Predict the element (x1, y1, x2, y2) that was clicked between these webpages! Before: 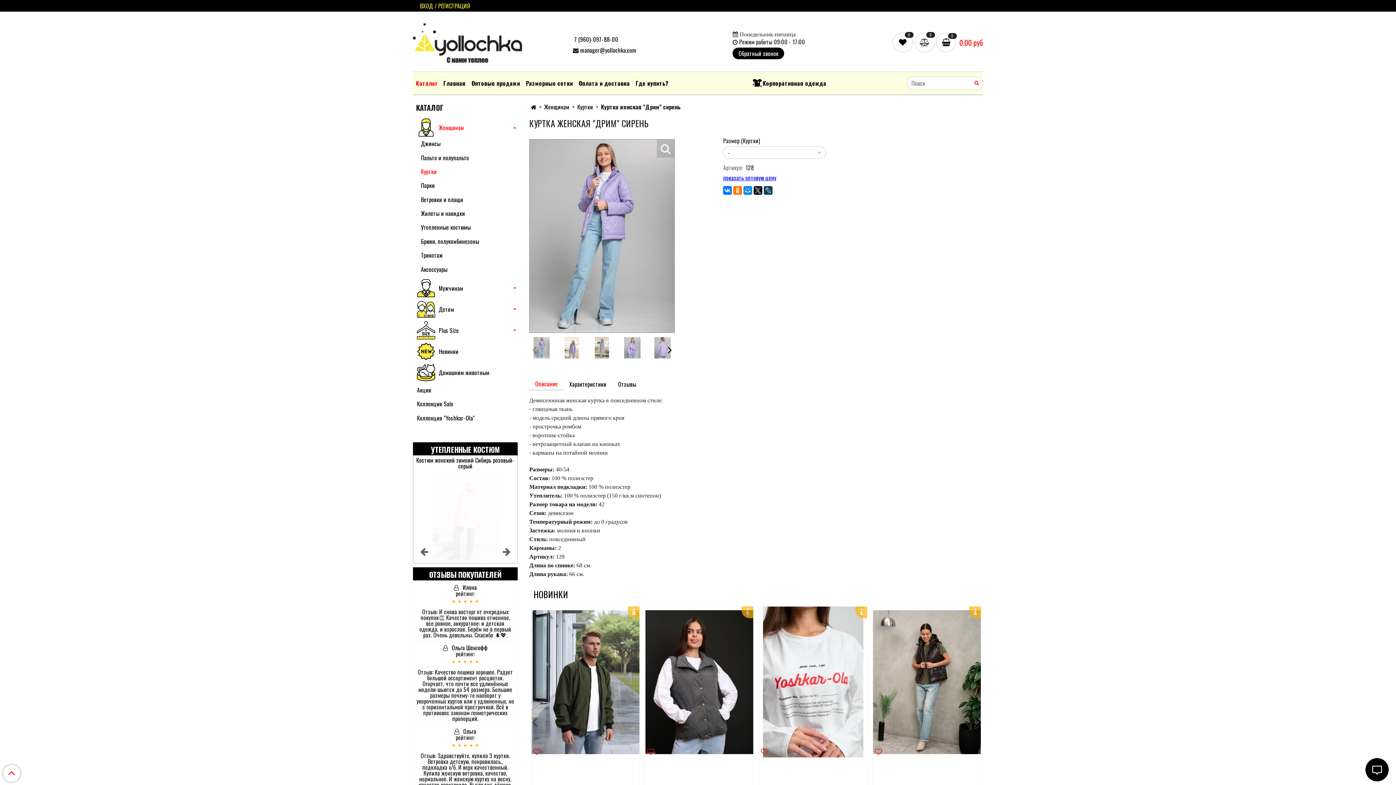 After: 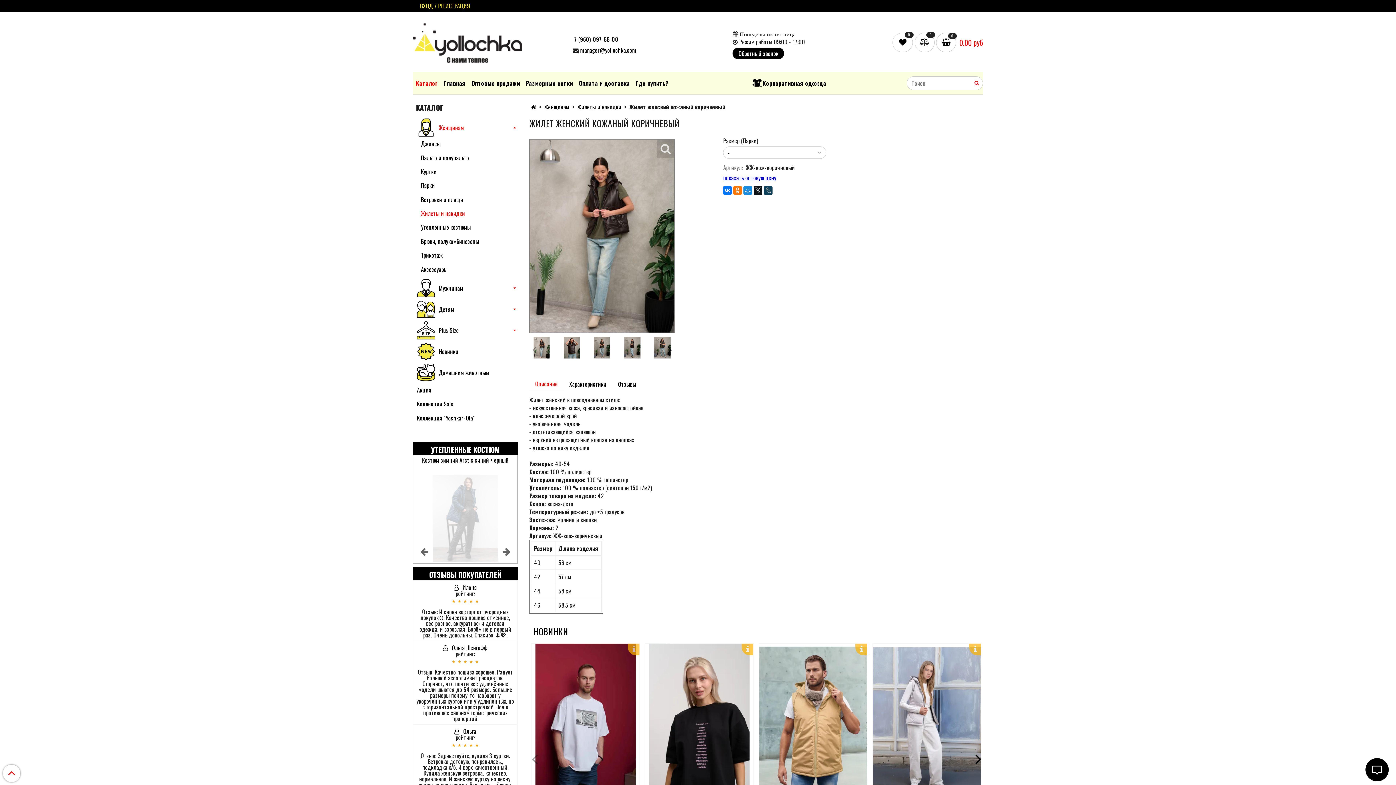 Action: bbox: (873, 606, 981, 757)